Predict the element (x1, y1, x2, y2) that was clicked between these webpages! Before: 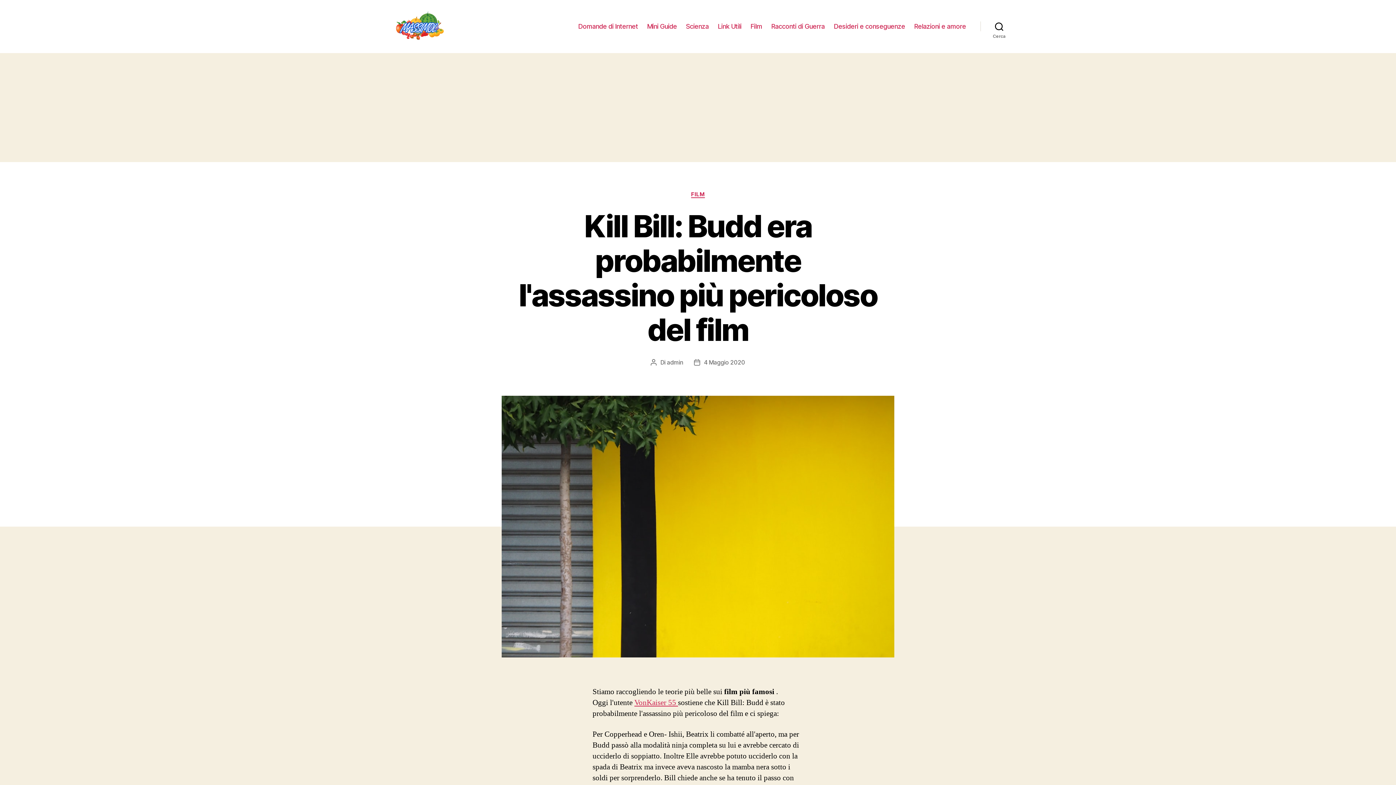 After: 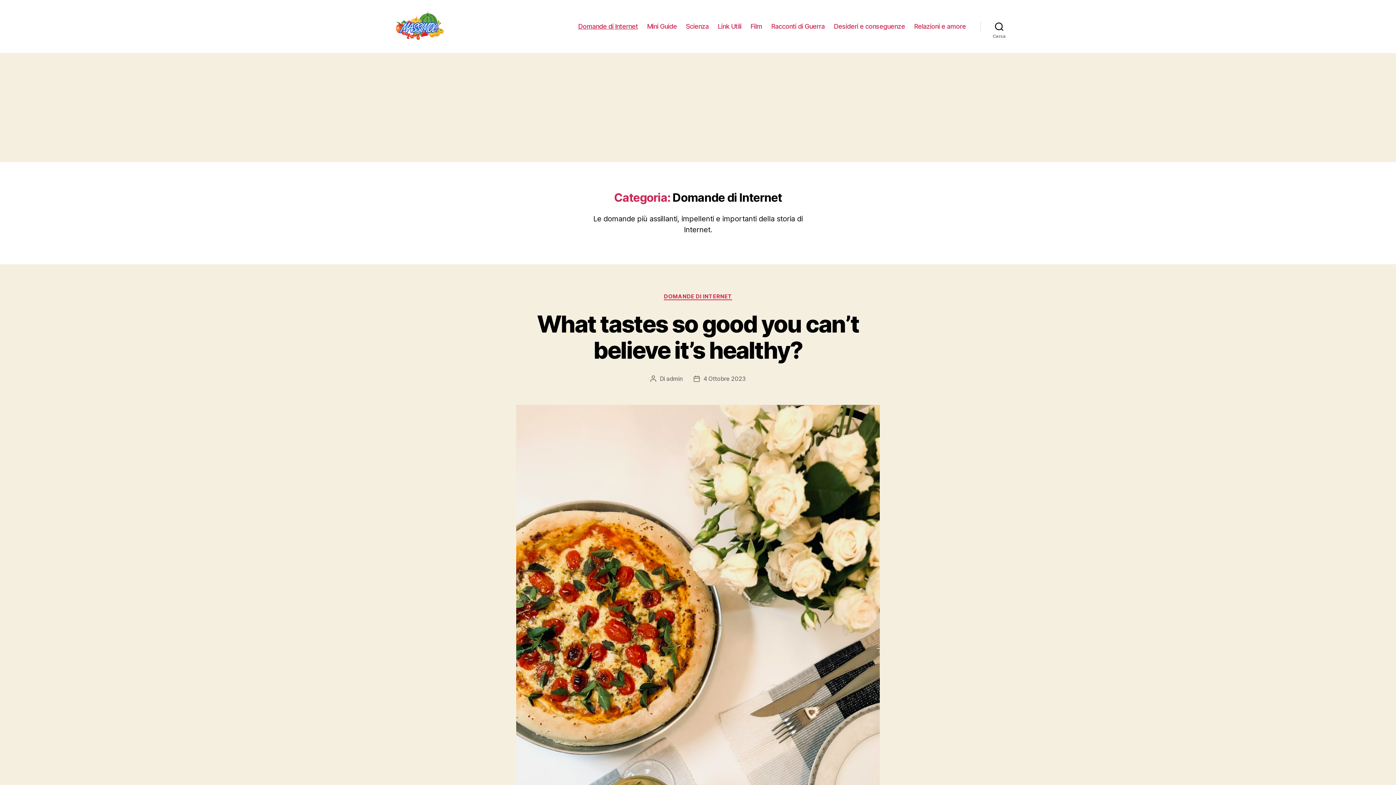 Action: bbox: (578, 22, 638, 30) label: Domande di Internet